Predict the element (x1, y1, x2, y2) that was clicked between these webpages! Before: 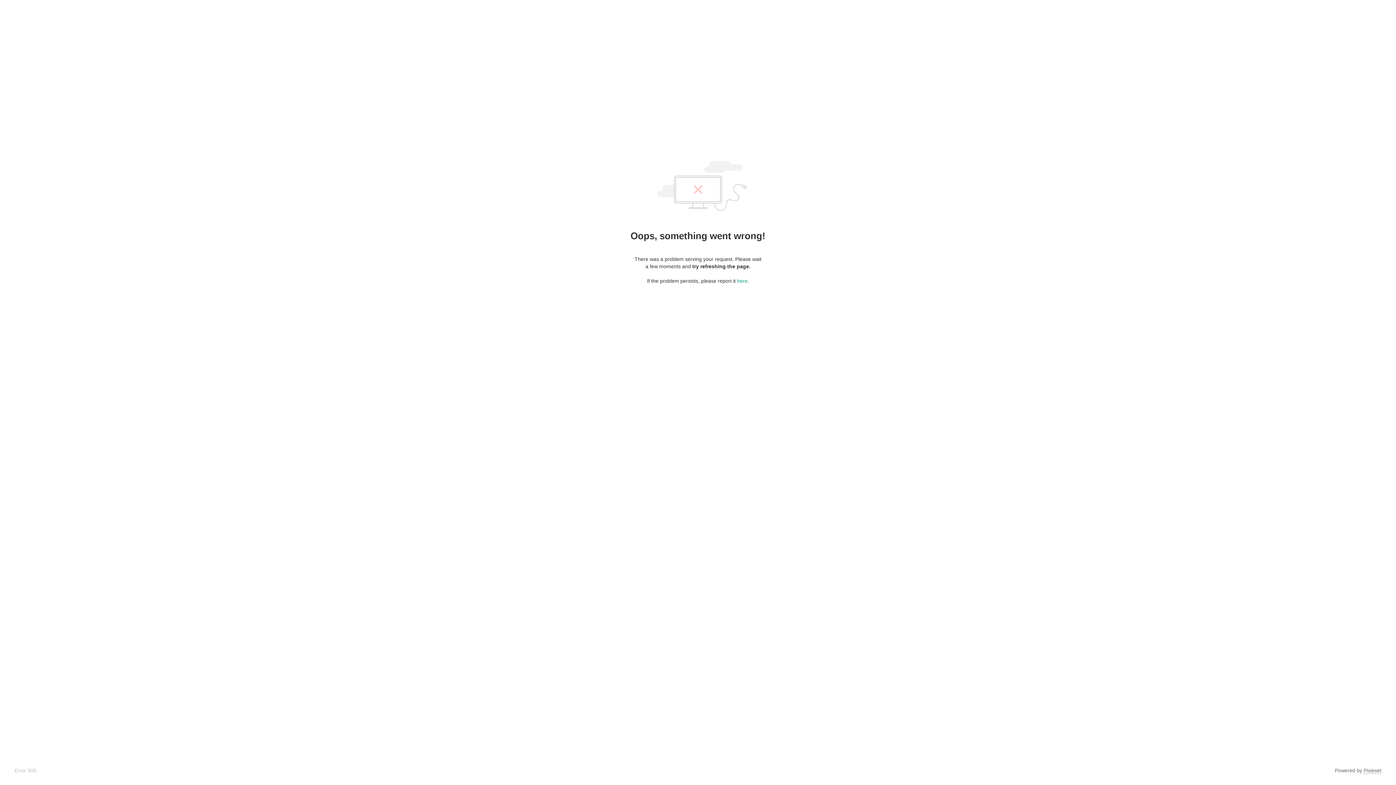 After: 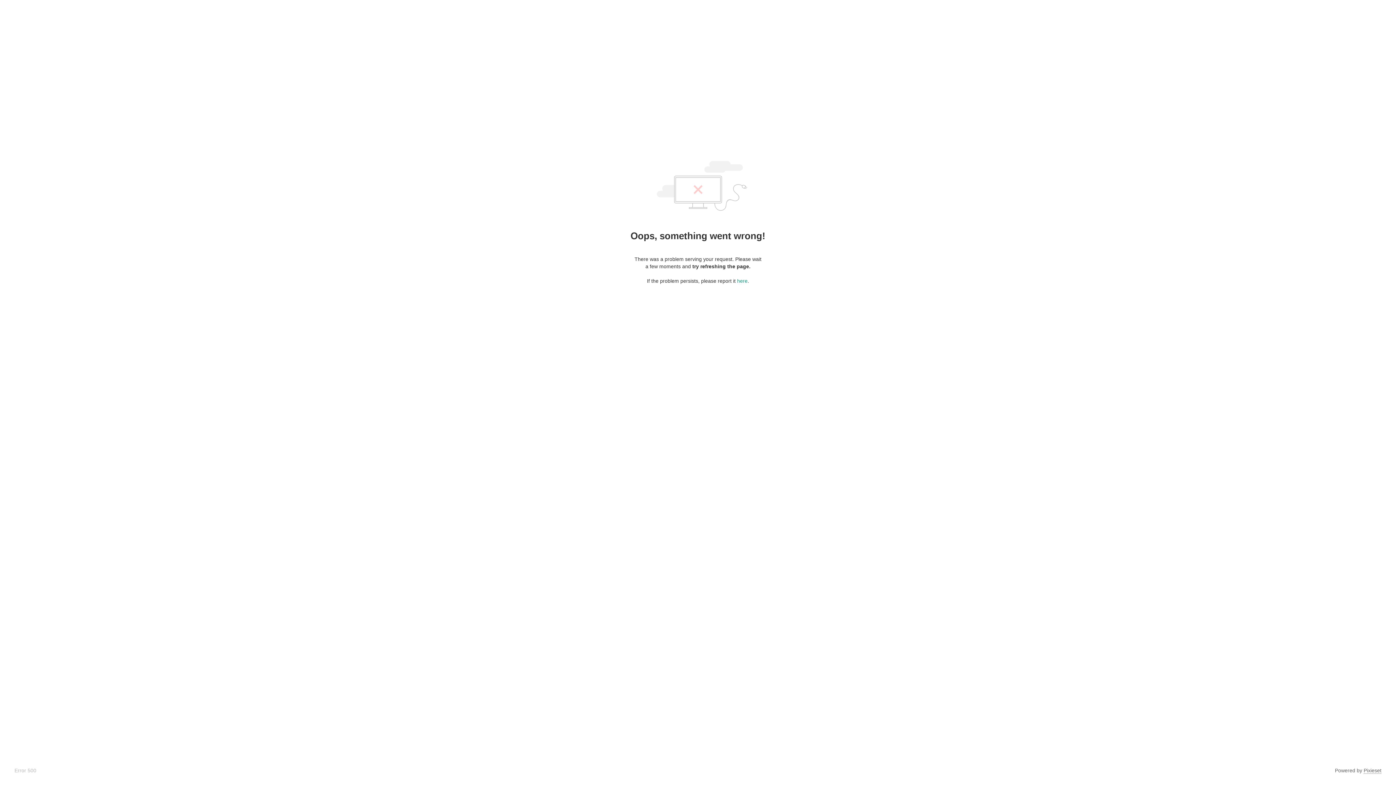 Action: label: Pixieset bbox: (1364, 768, 1381, 774)